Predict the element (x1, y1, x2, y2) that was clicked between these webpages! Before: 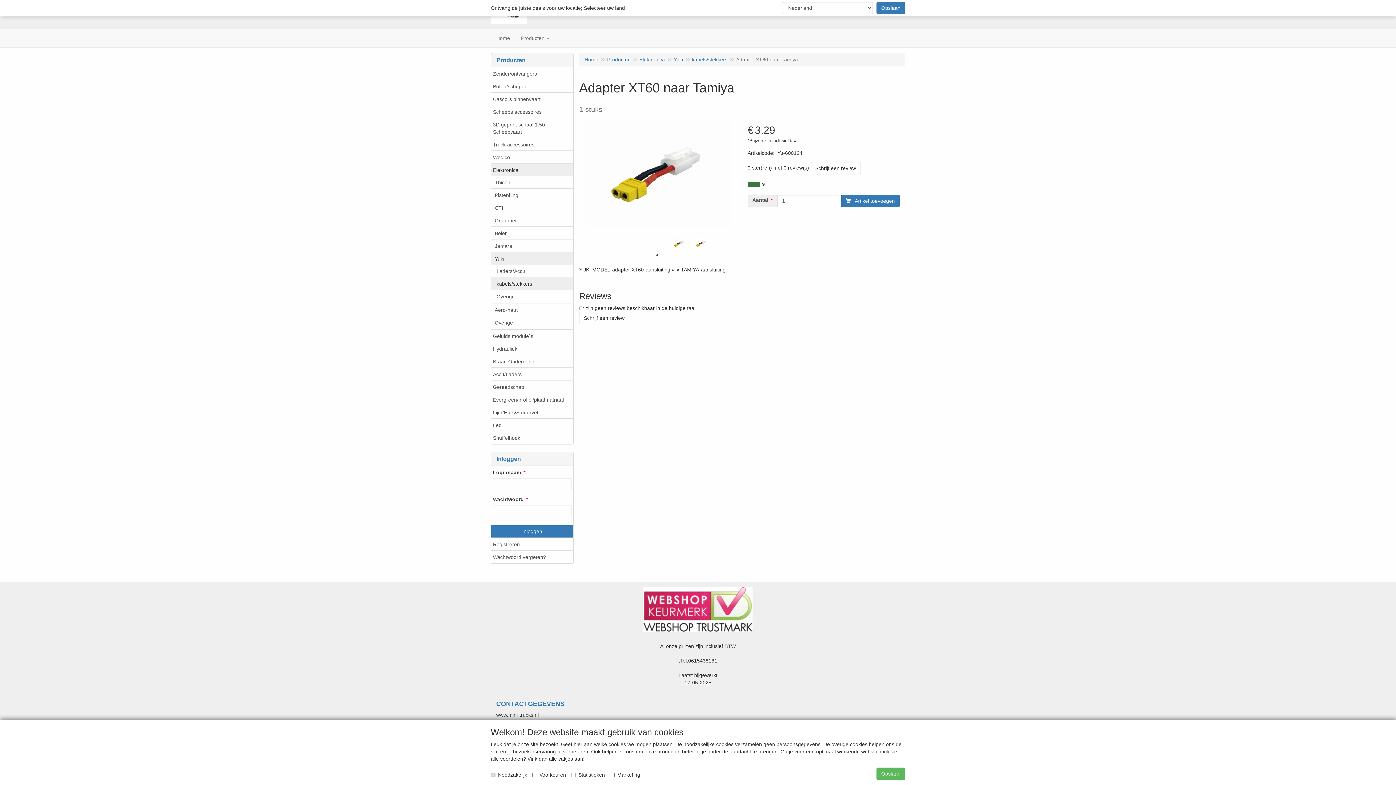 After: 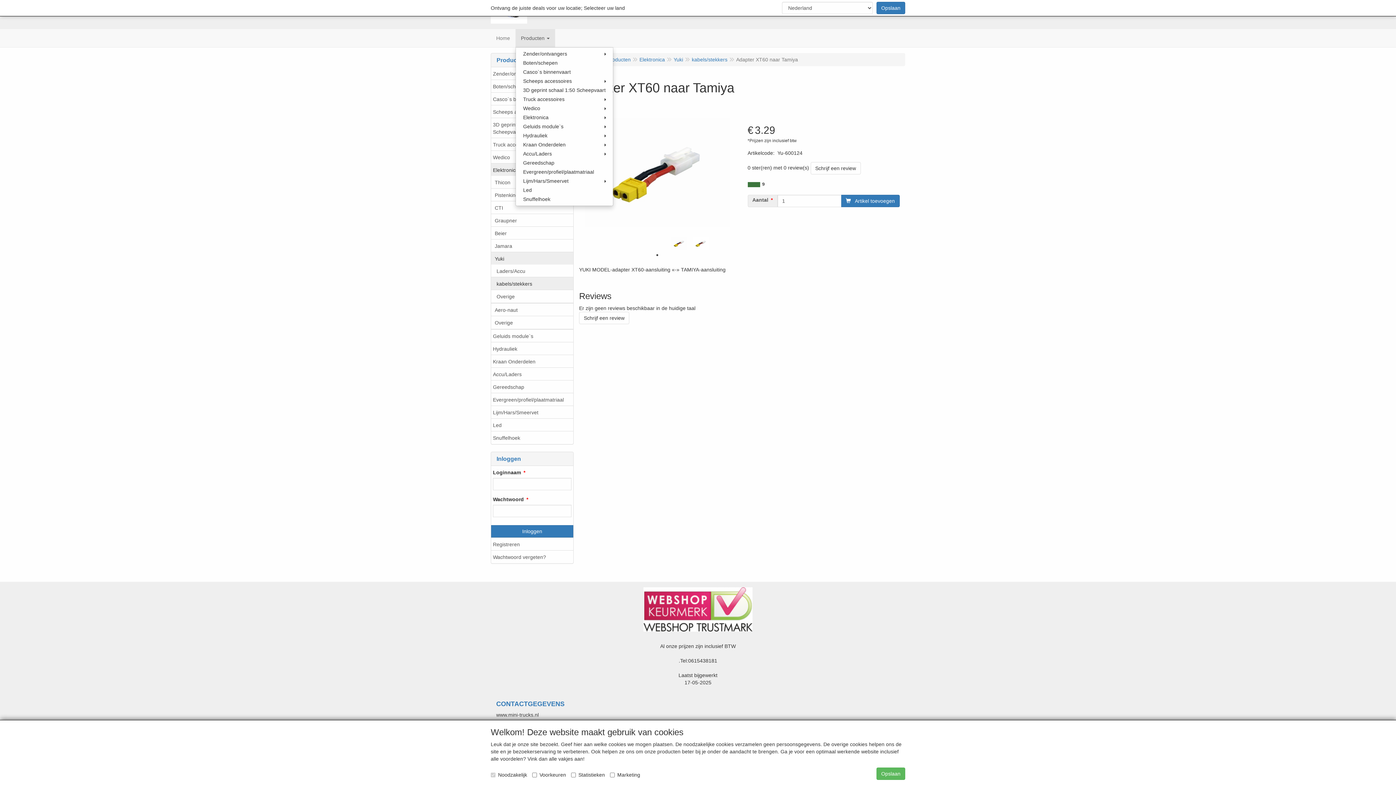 Action: label: Producten  bbox: (515, 29, 555, 47)